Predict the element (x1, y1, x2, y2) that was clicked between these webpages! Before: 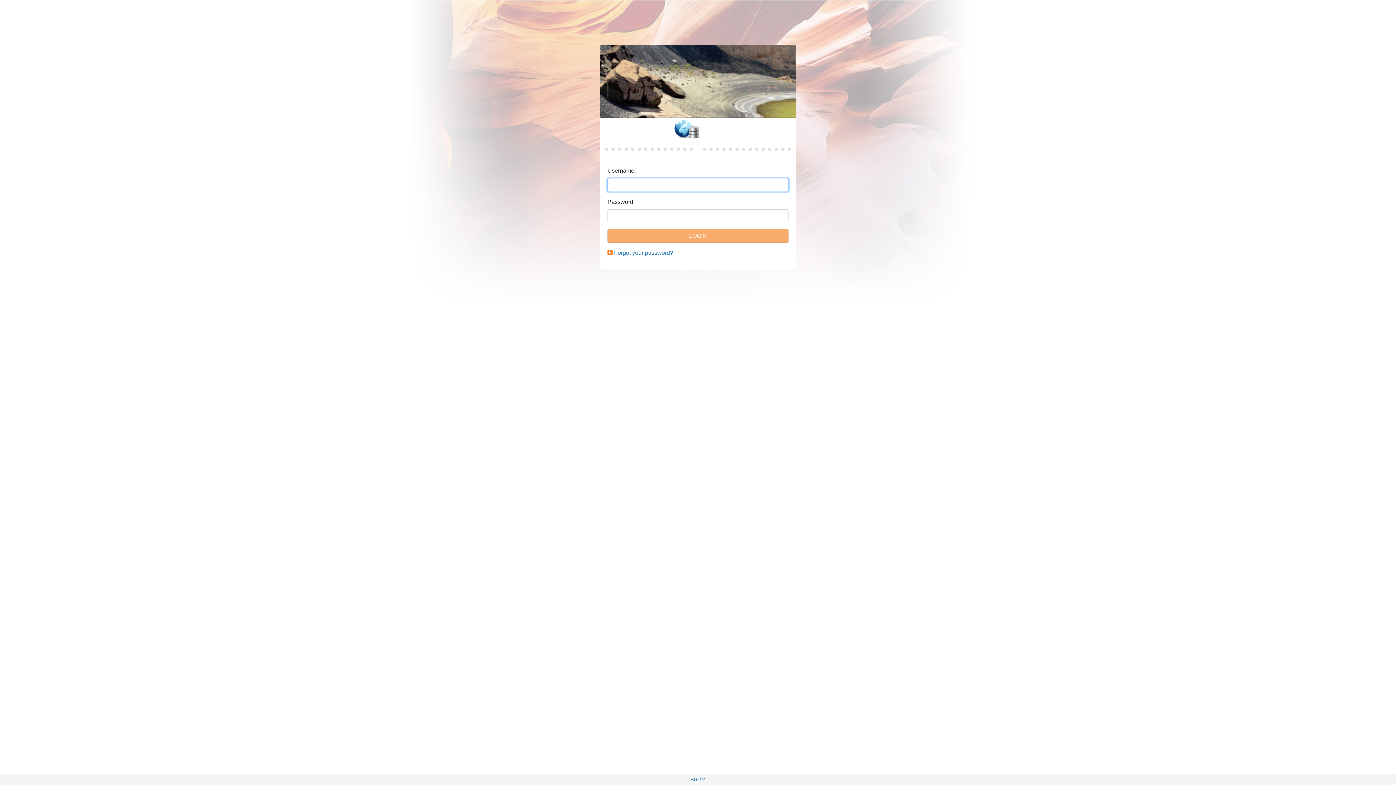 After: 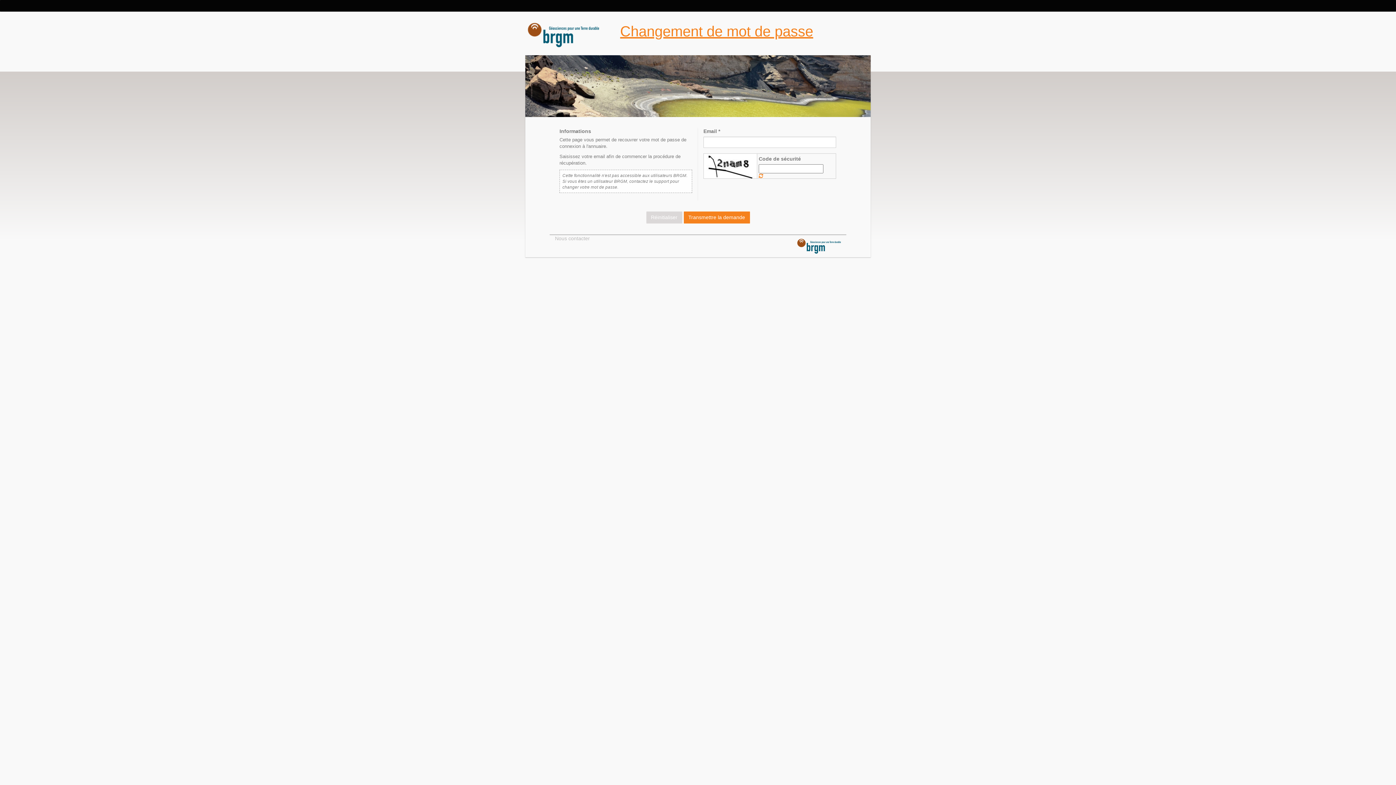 Action: label: Forgot your password? bbox: (614, 249, 673, 256)